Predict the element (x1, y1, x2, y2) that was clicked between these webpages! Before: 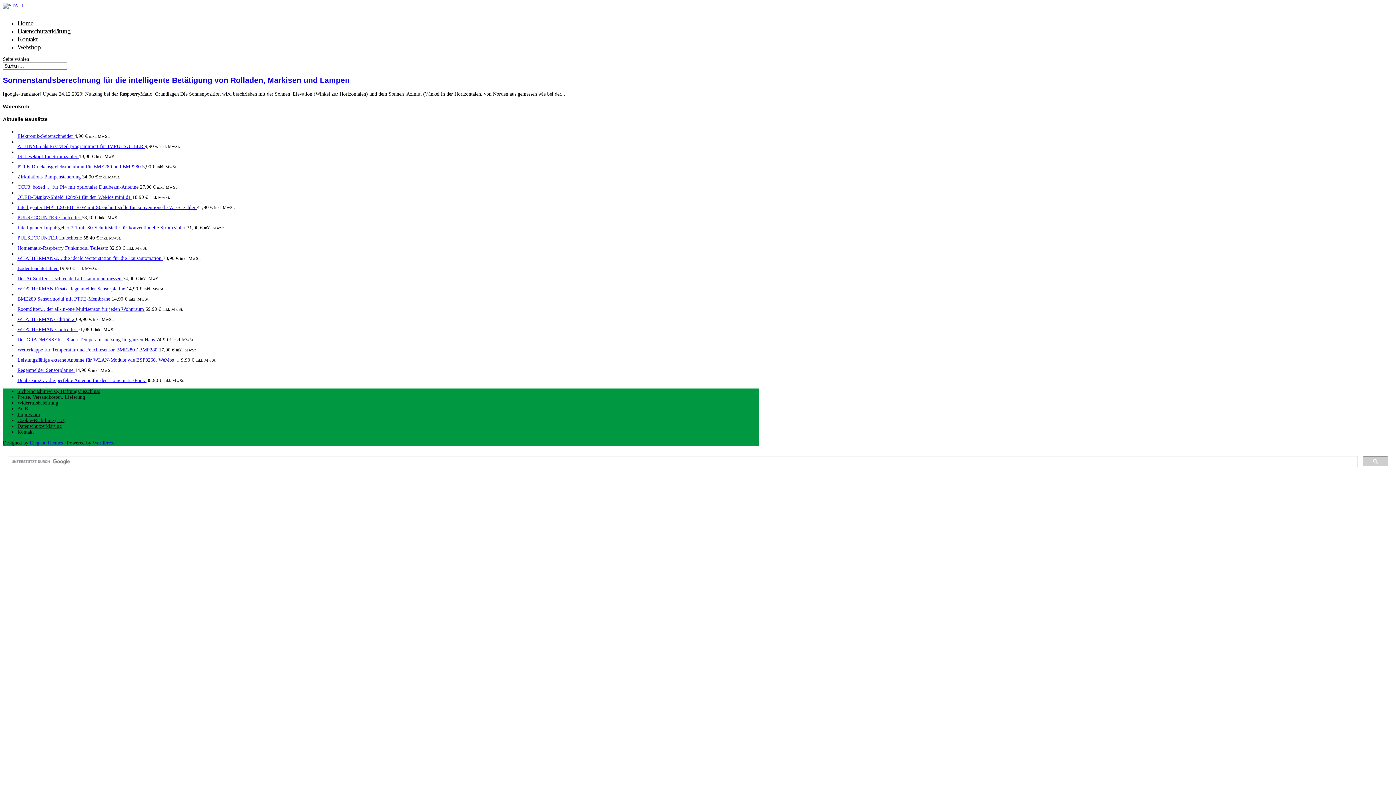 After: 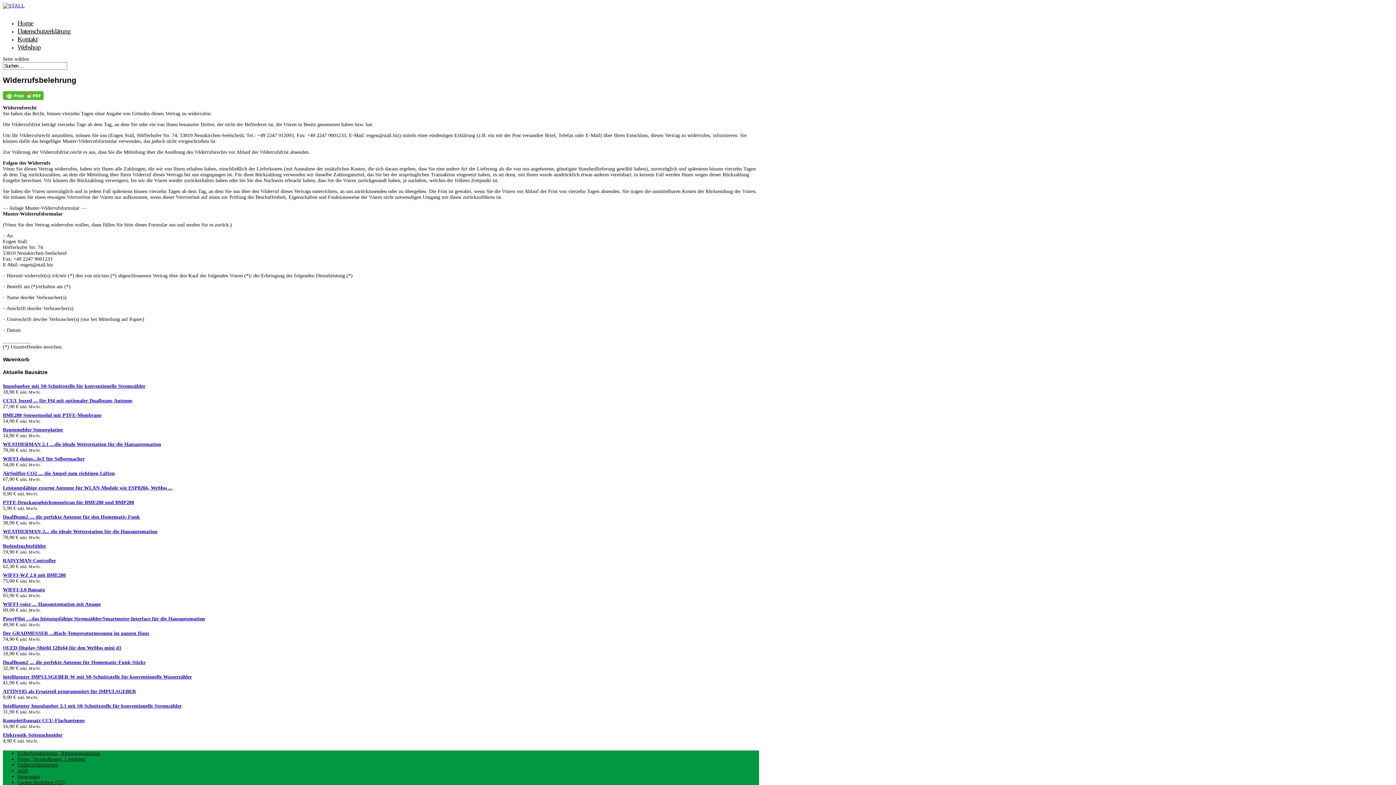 Action: label: Widerrufsbelehrung bbox: (17, 400, 58, 405)